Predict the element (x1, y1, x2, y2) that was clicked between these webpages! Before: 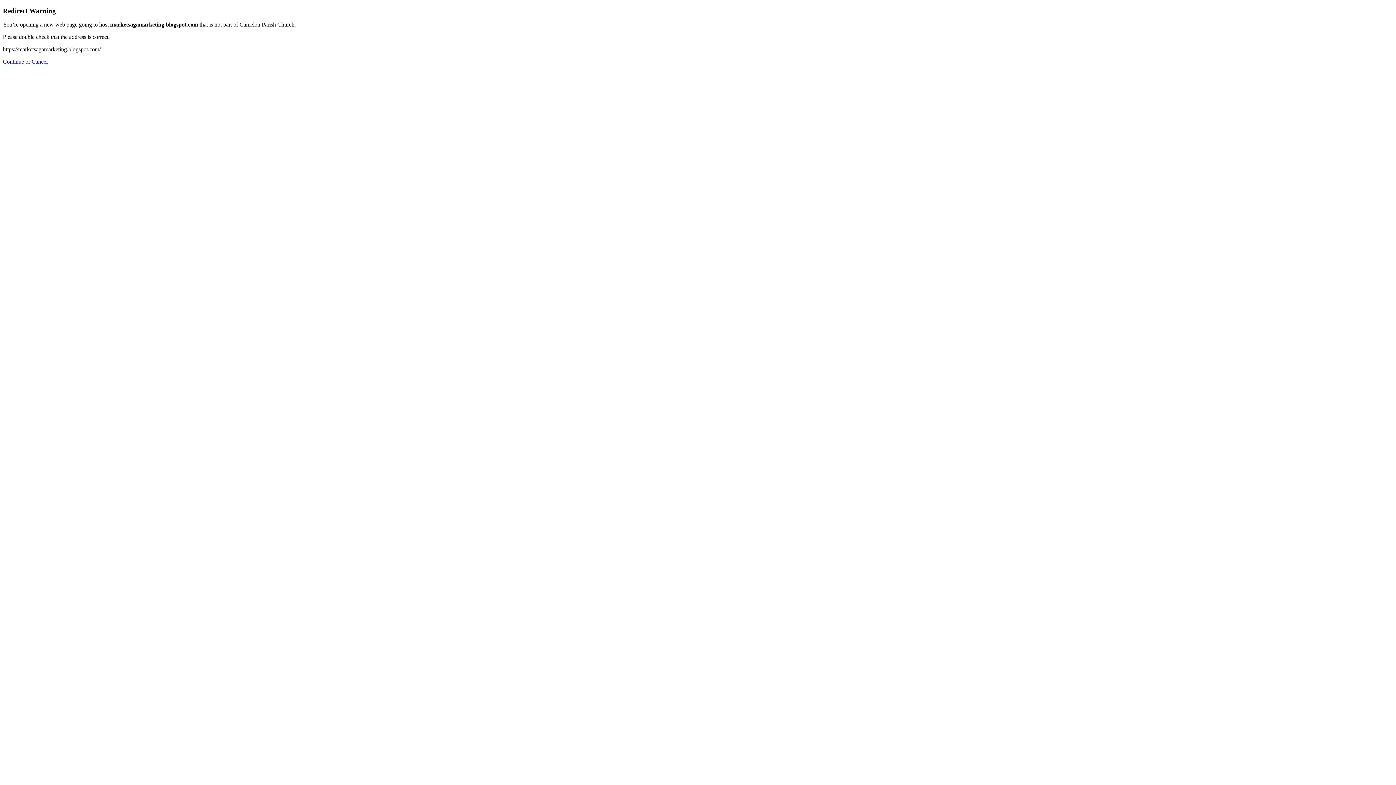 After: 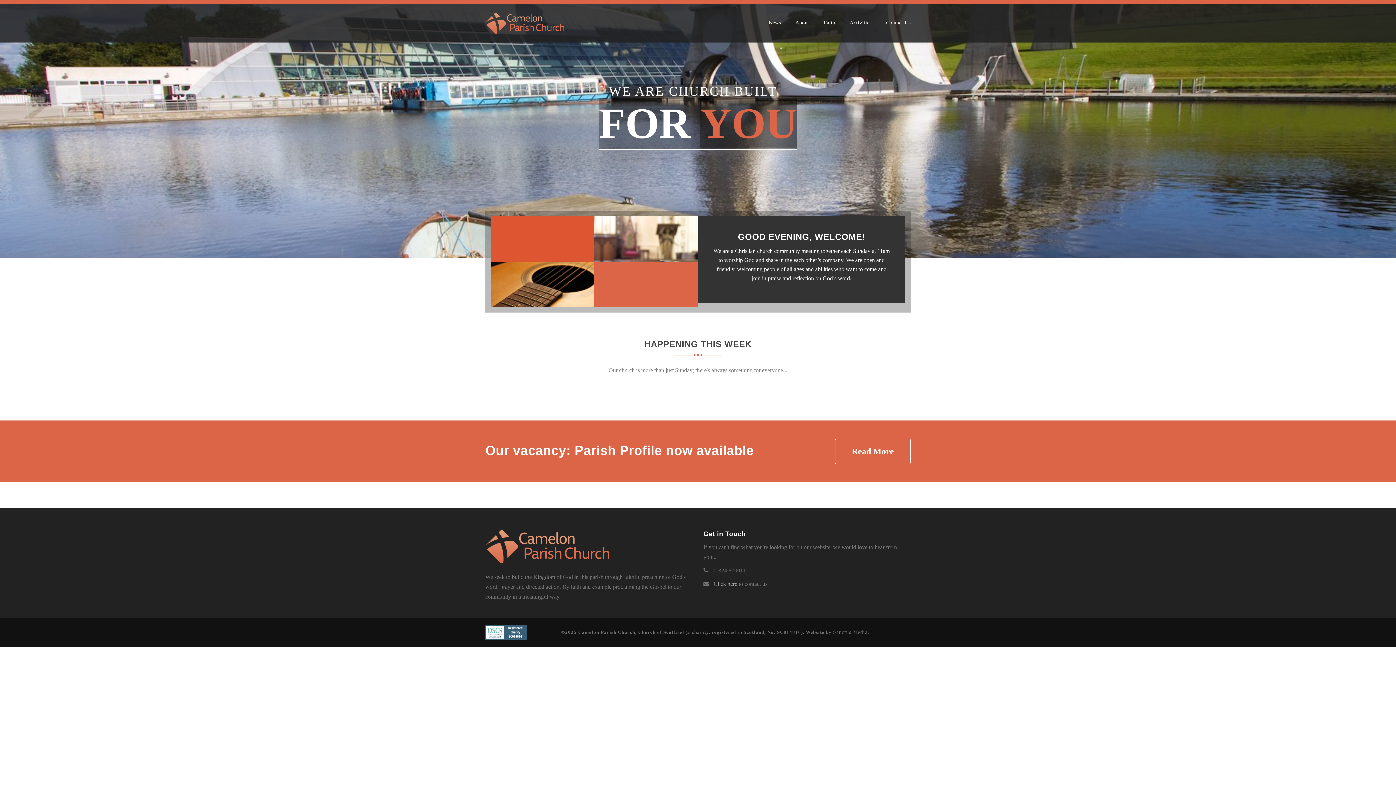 Action: bbox: (31, 58, 47, 64) label: Cancel